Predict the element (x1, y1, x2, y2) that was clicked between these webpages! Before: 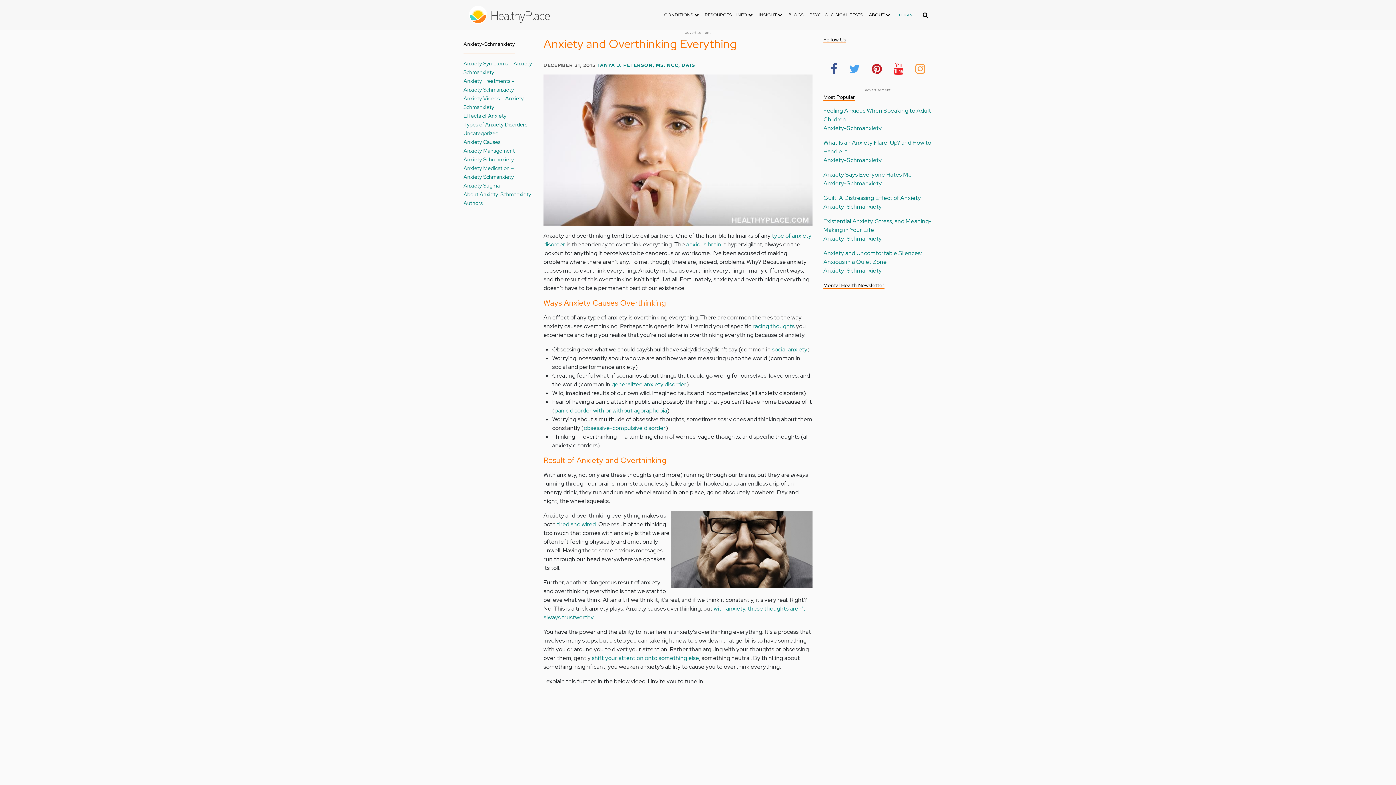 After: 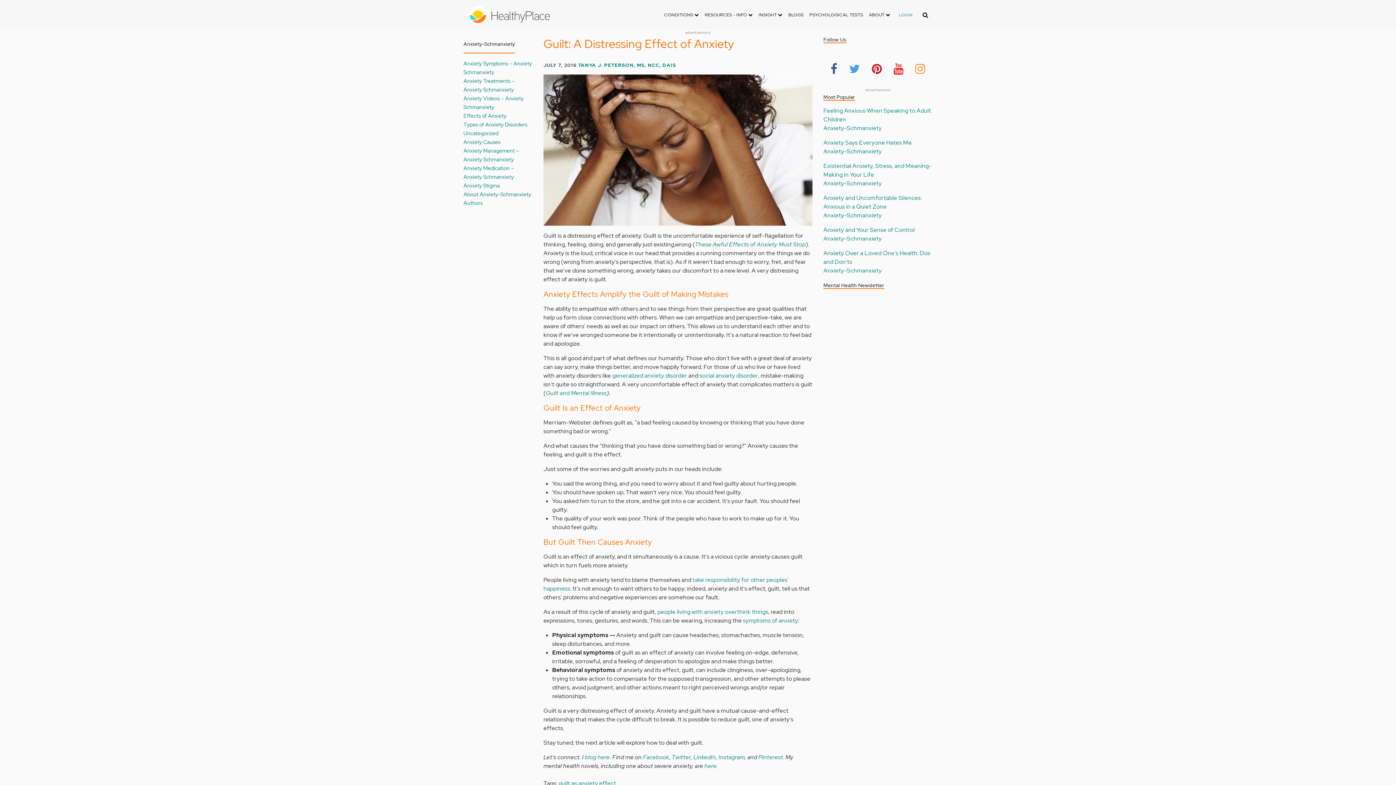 Action: bbox: (823, 194, 921, 201) label: Guilt: A Distressing Effect of Anxiety